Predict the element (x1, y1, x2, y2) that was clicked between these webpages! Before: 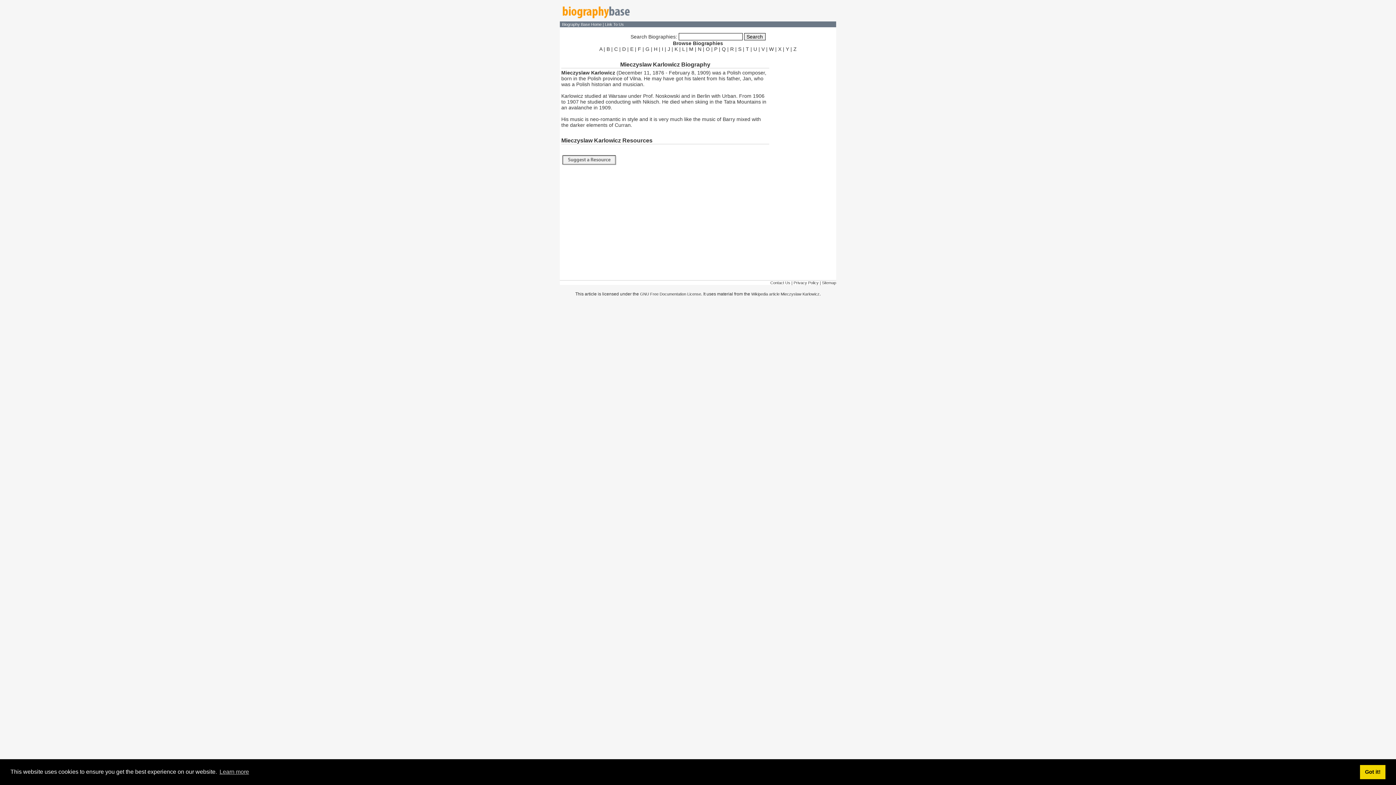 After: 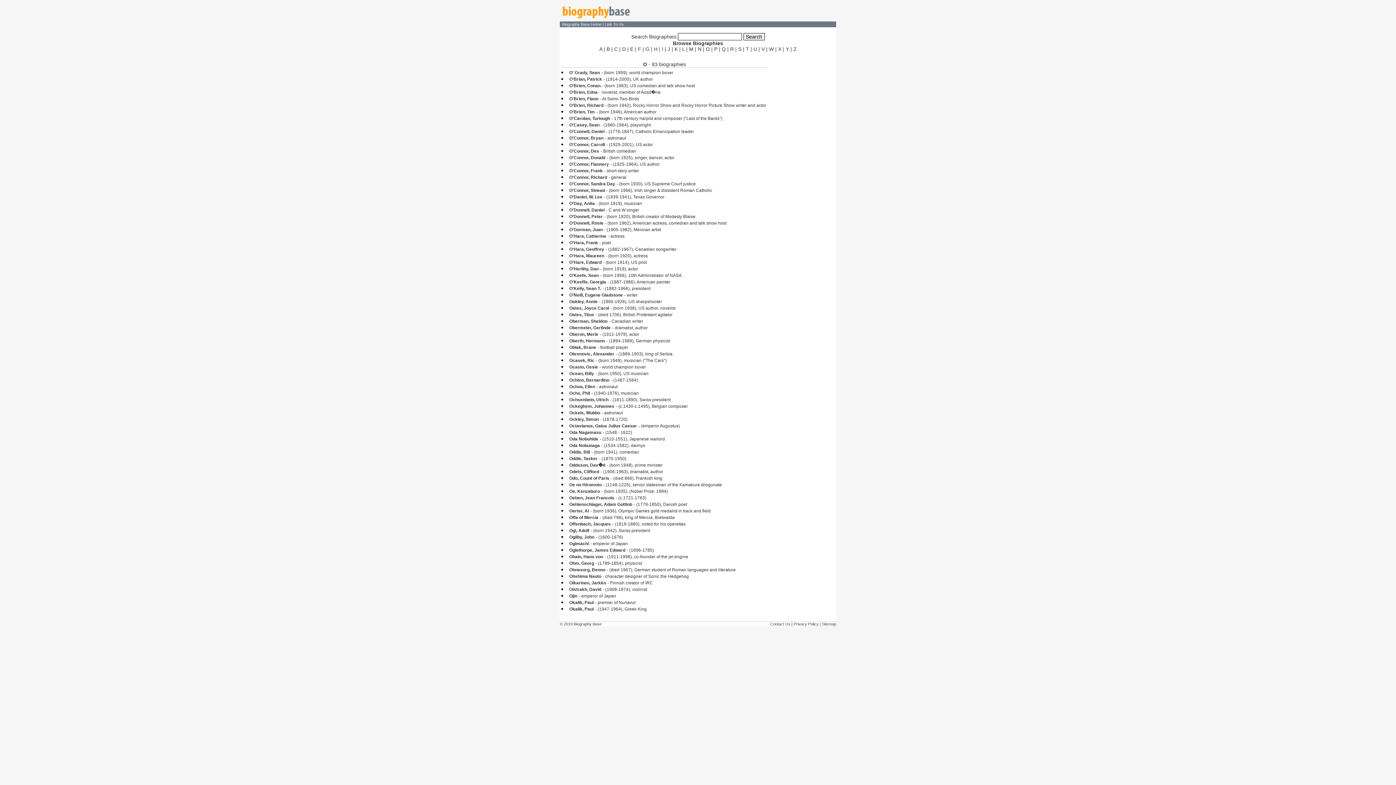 Action: bbox: (706, 46, 710, 52) label: O